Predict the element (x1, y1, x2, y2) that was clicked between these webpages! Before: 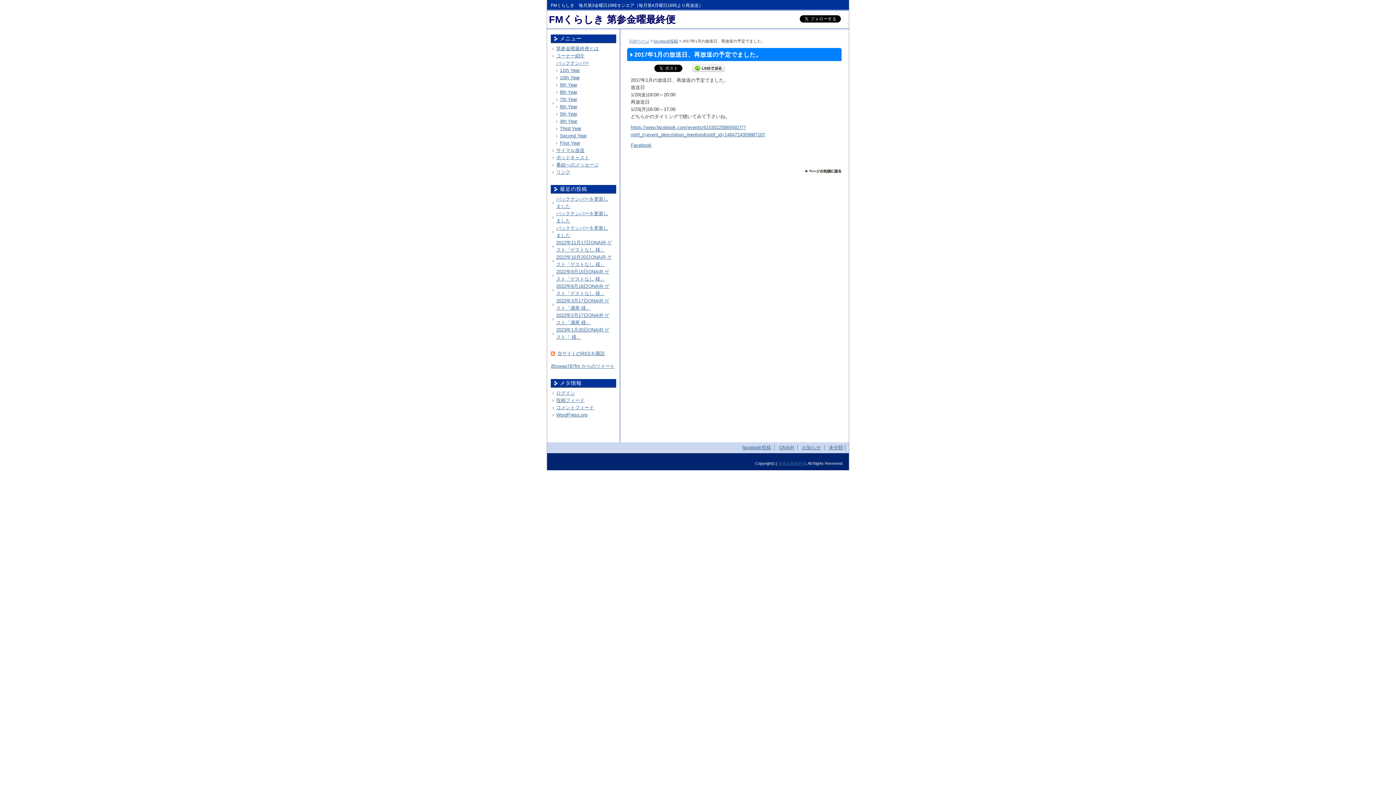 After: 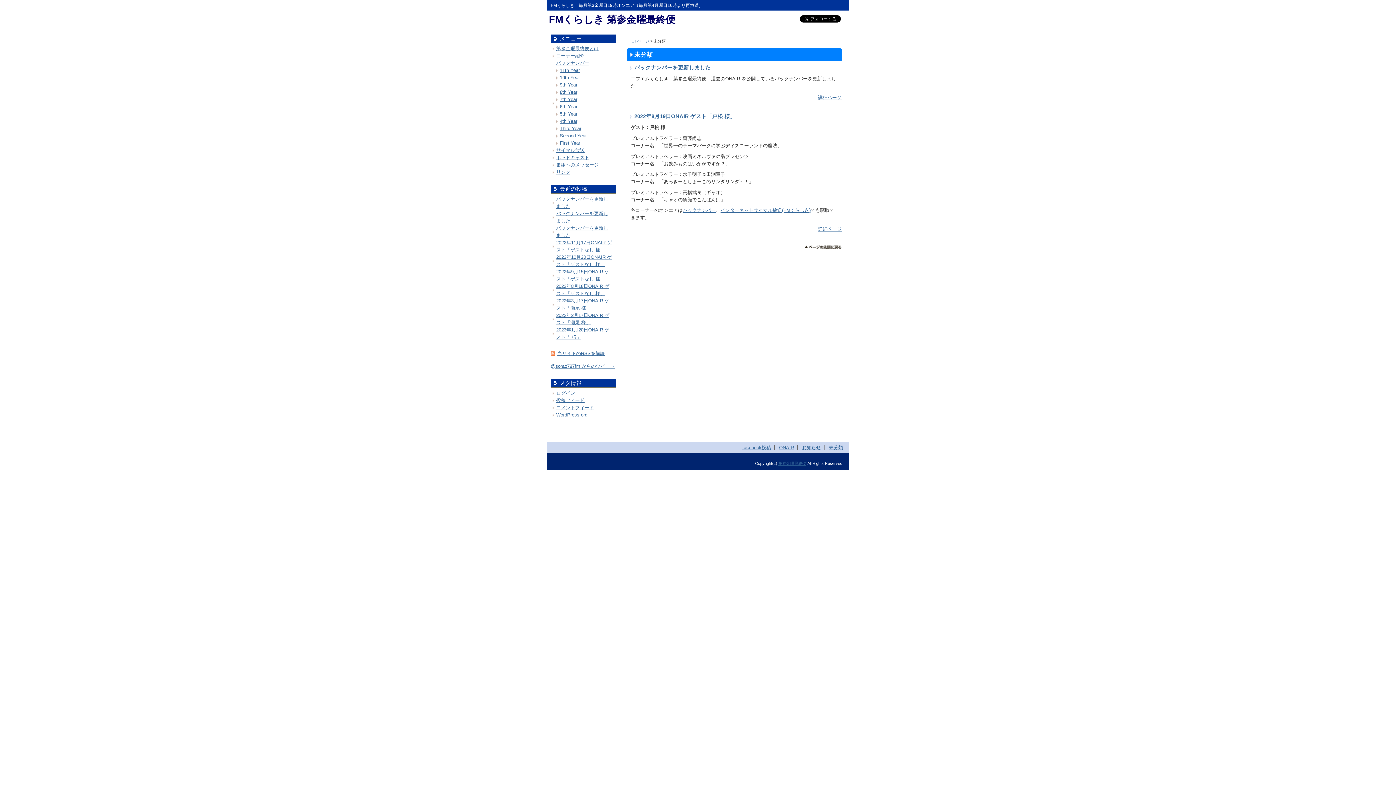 Action: label: 未分類 bbox: (829, 445, 843, 450)